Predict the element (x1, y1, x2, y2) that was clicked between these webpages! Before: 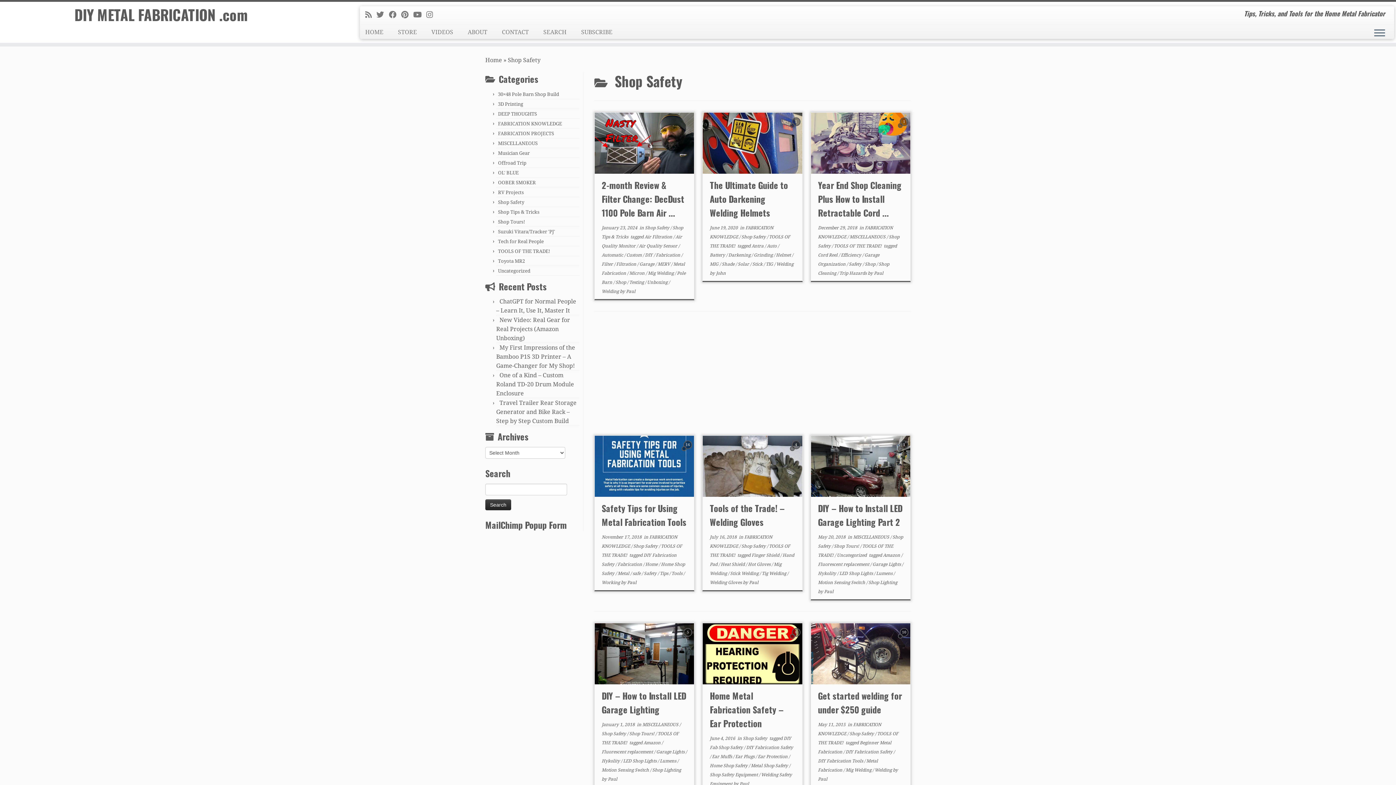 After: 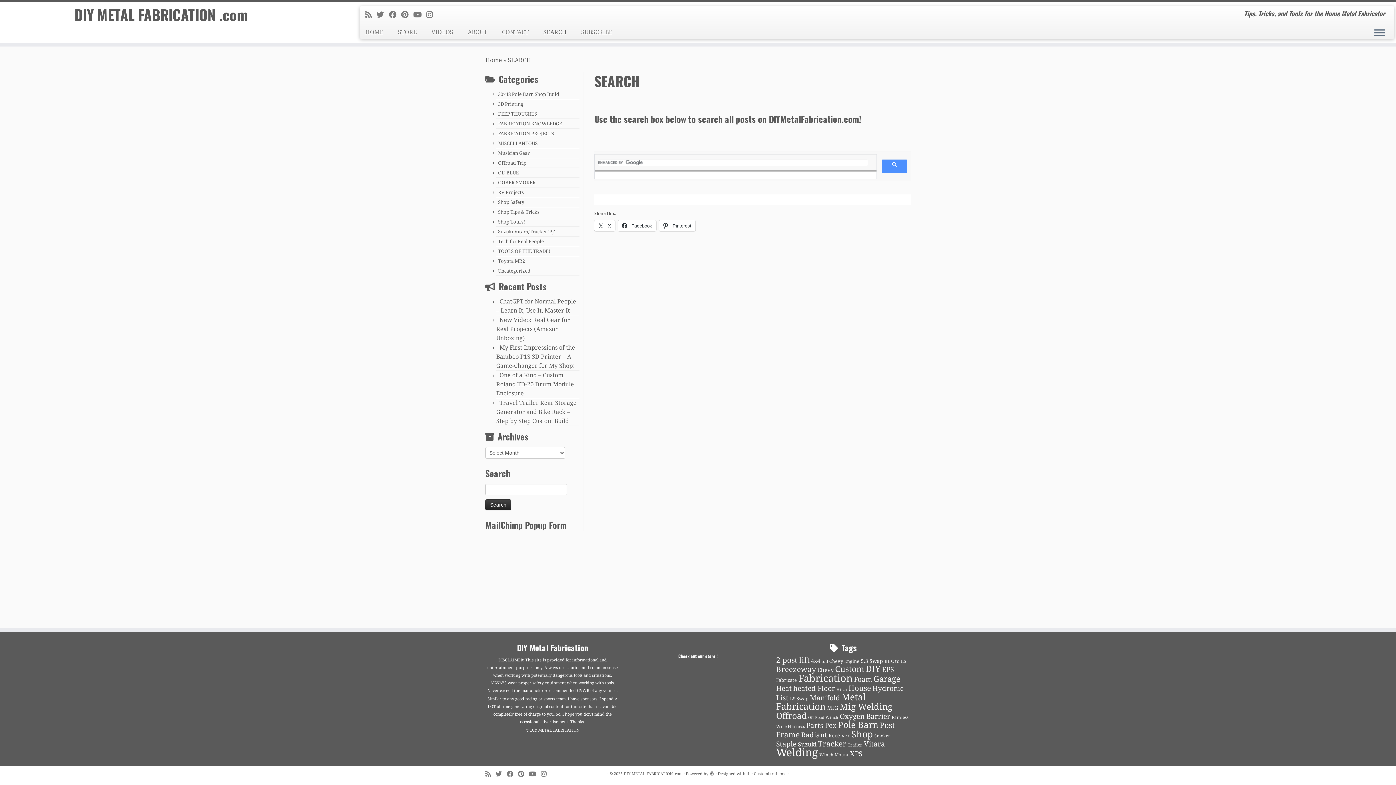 Action: bbox: (536, 25, 574, 38) label: SEARCH